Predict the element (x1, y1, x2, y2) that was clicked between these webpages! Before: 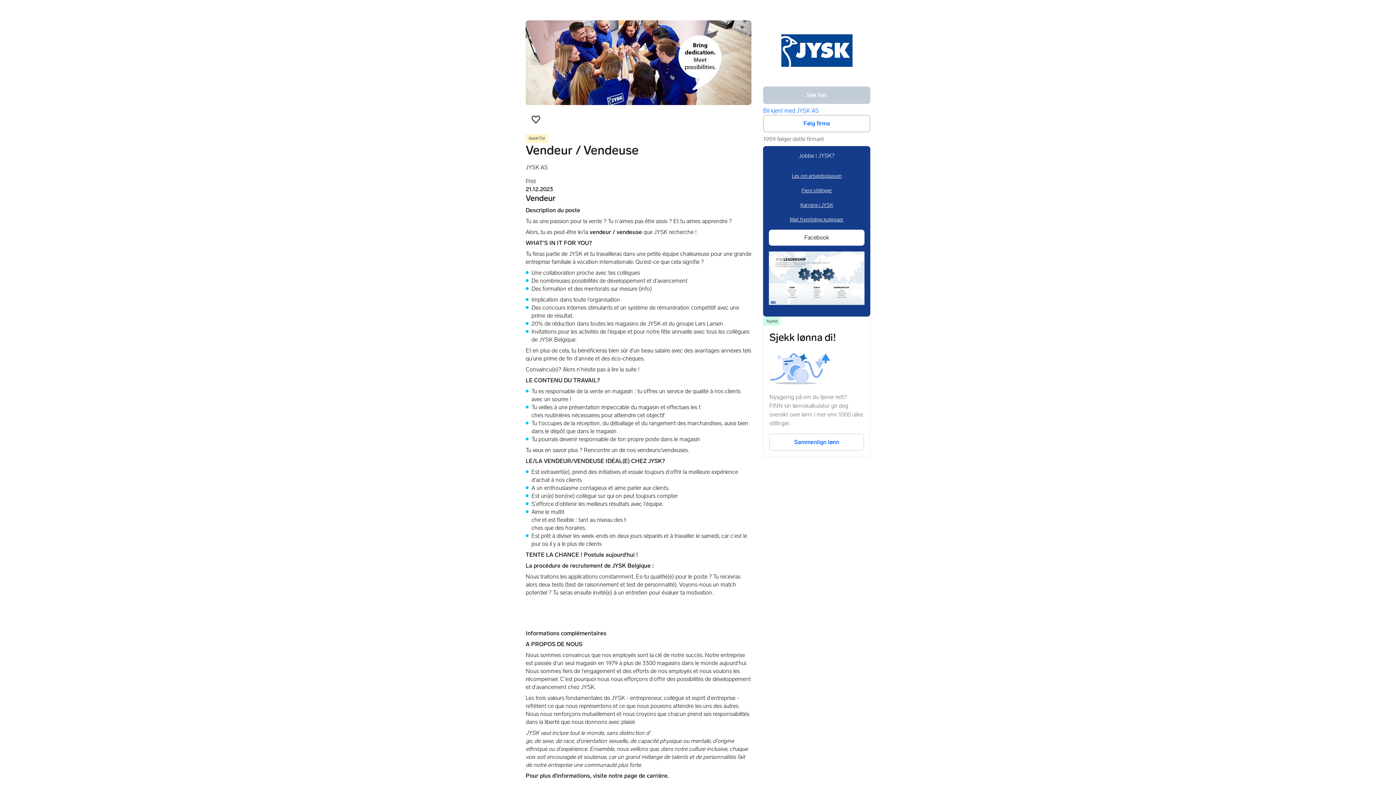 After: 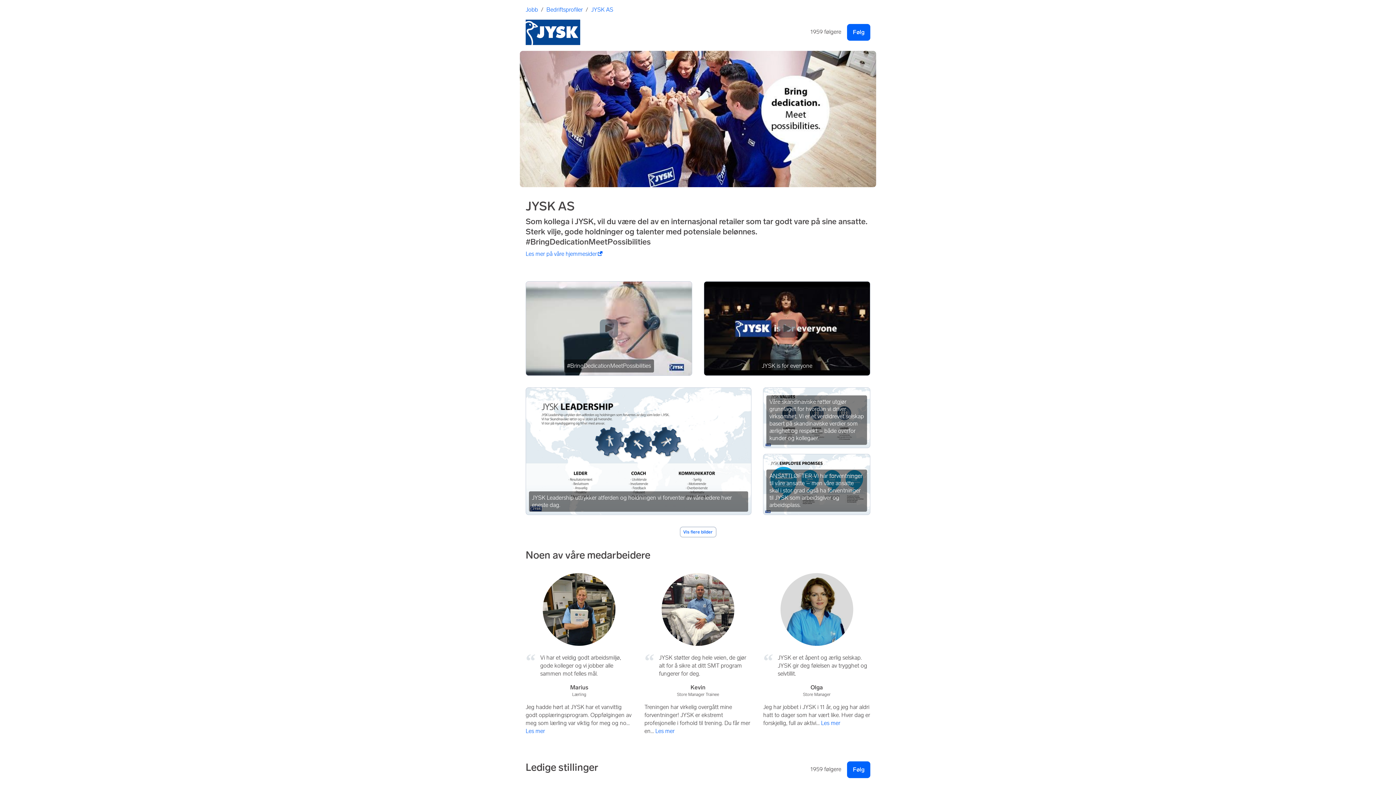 Action: bbox: (781, 30, 852, 70)